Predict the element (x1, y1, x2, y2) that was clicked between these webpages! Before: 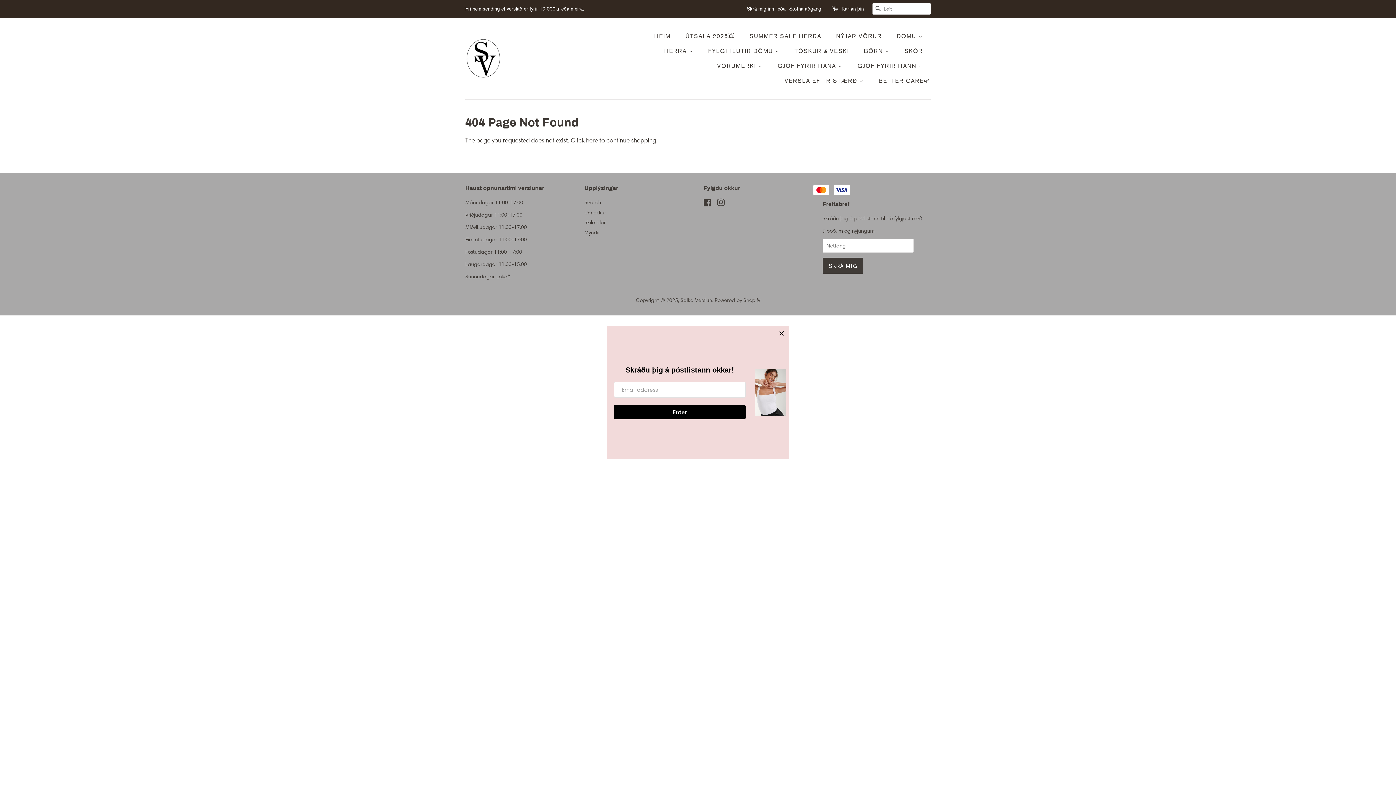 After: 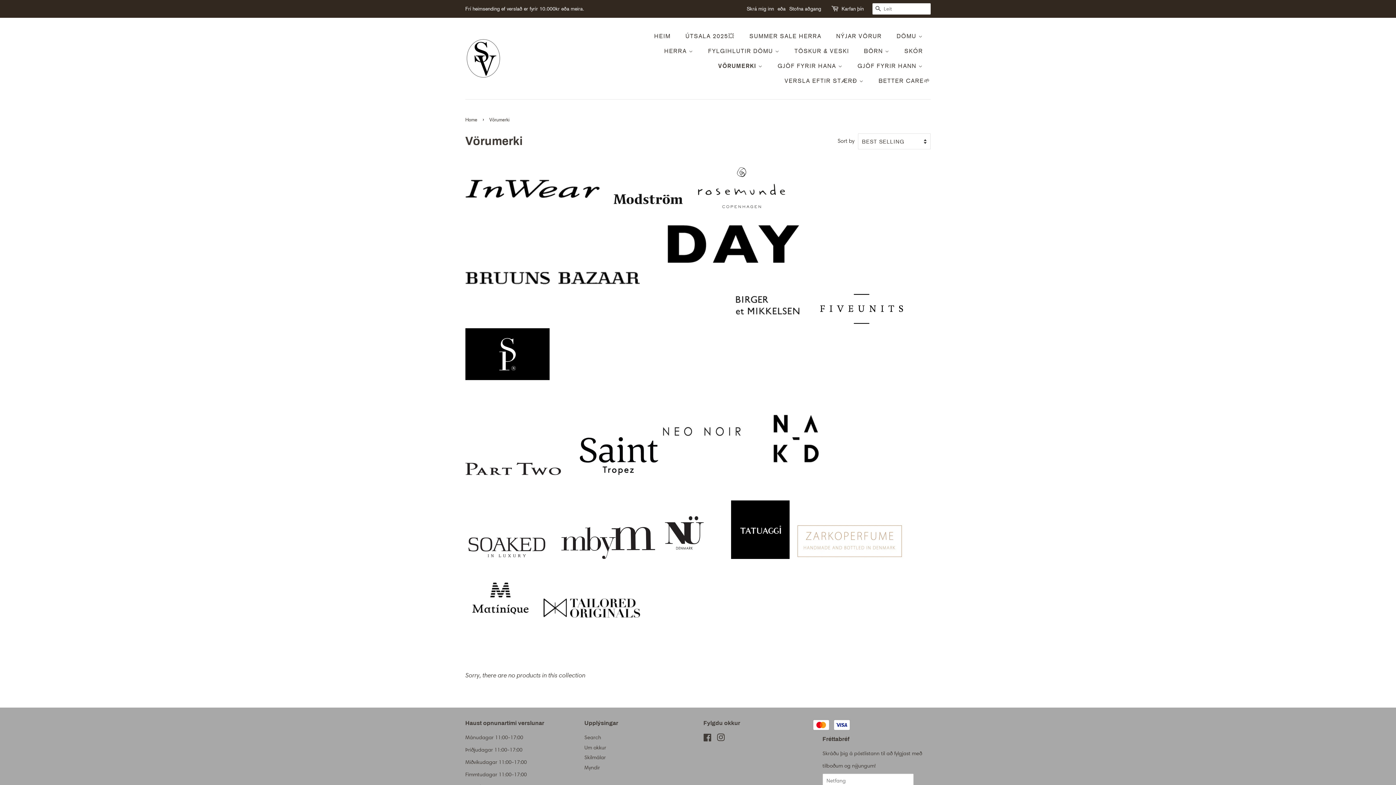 Action: label: VÖRUMERKI  bbox: (711, 58, 770, 73)